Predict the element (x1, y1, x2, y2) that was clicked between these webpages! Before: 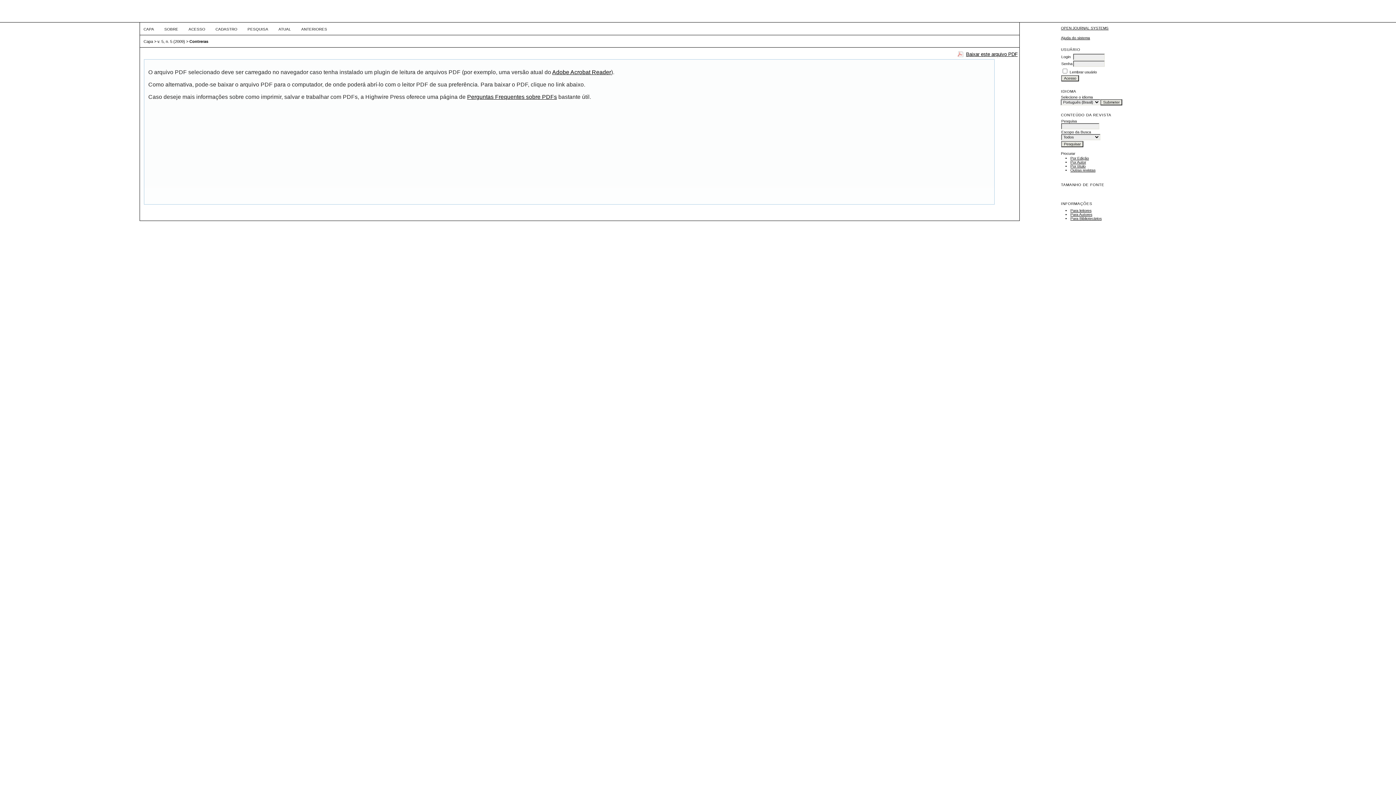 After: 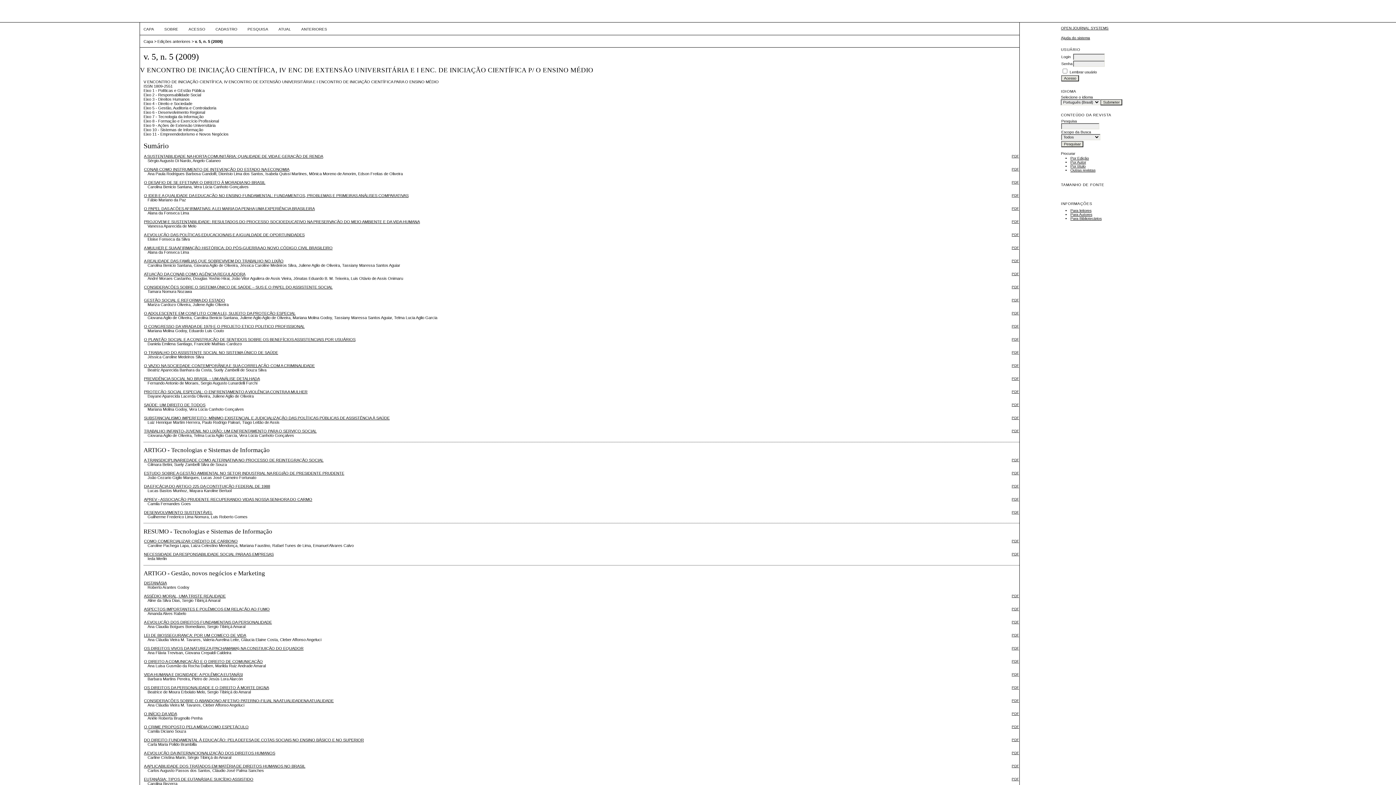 Action: label: v. 5, n. 5 (2009) bbox: (157, 39, 185, 43)